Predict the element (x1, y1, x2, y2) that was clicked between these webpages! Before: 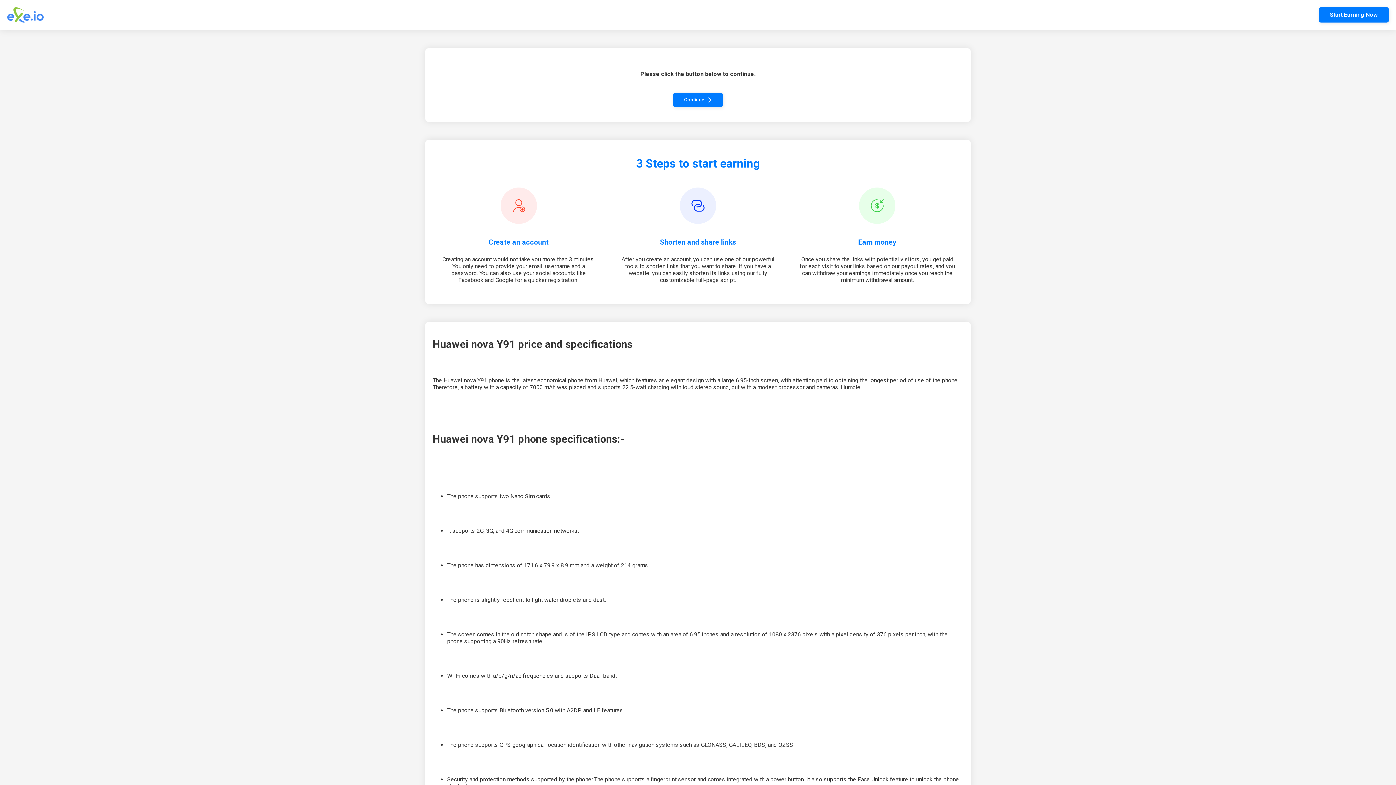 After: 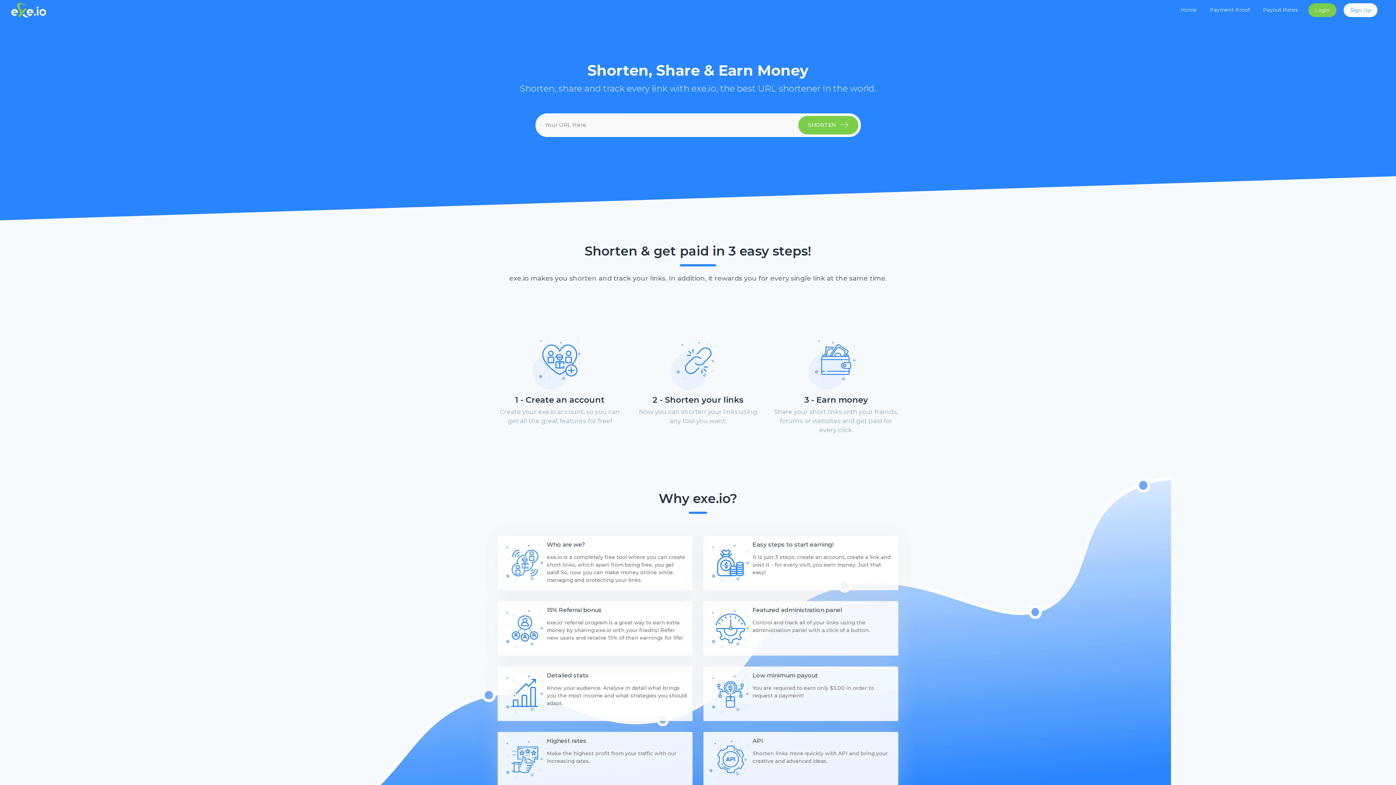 Action: label: Start Earning Now bbox: (1319, 7, 1389, 22)